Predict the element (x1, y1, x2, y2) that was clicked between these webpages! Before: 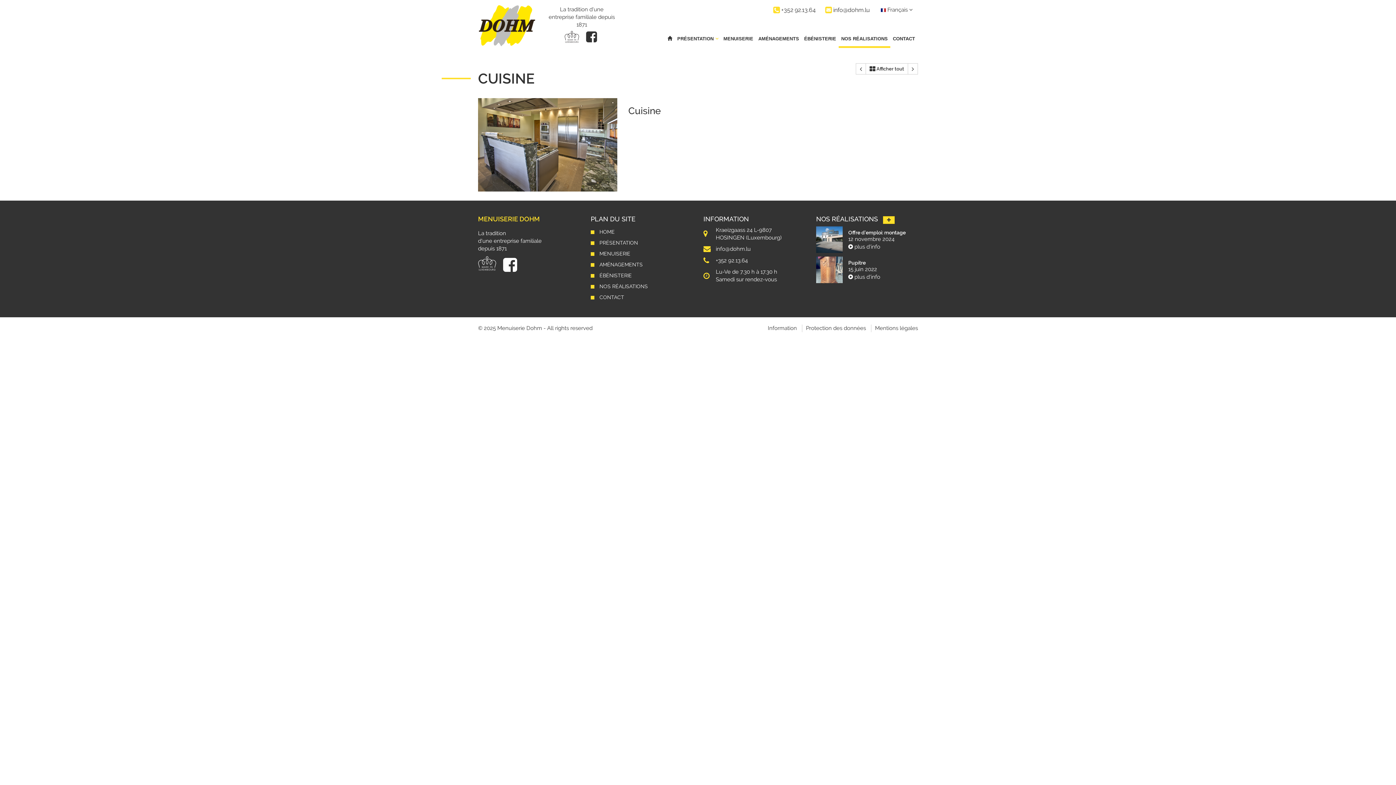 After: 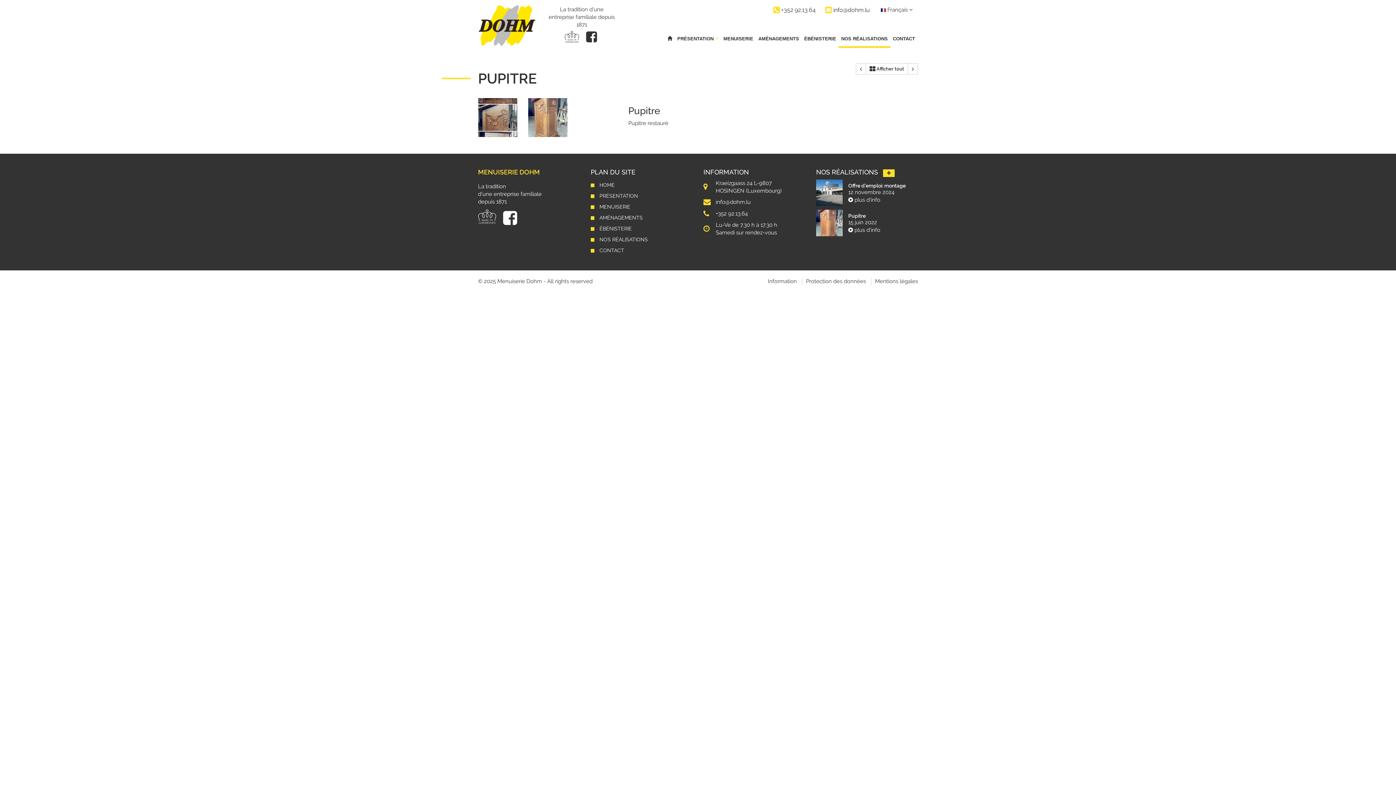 Action: label:  plus d'info bbox: (848, 273, 880, 280)